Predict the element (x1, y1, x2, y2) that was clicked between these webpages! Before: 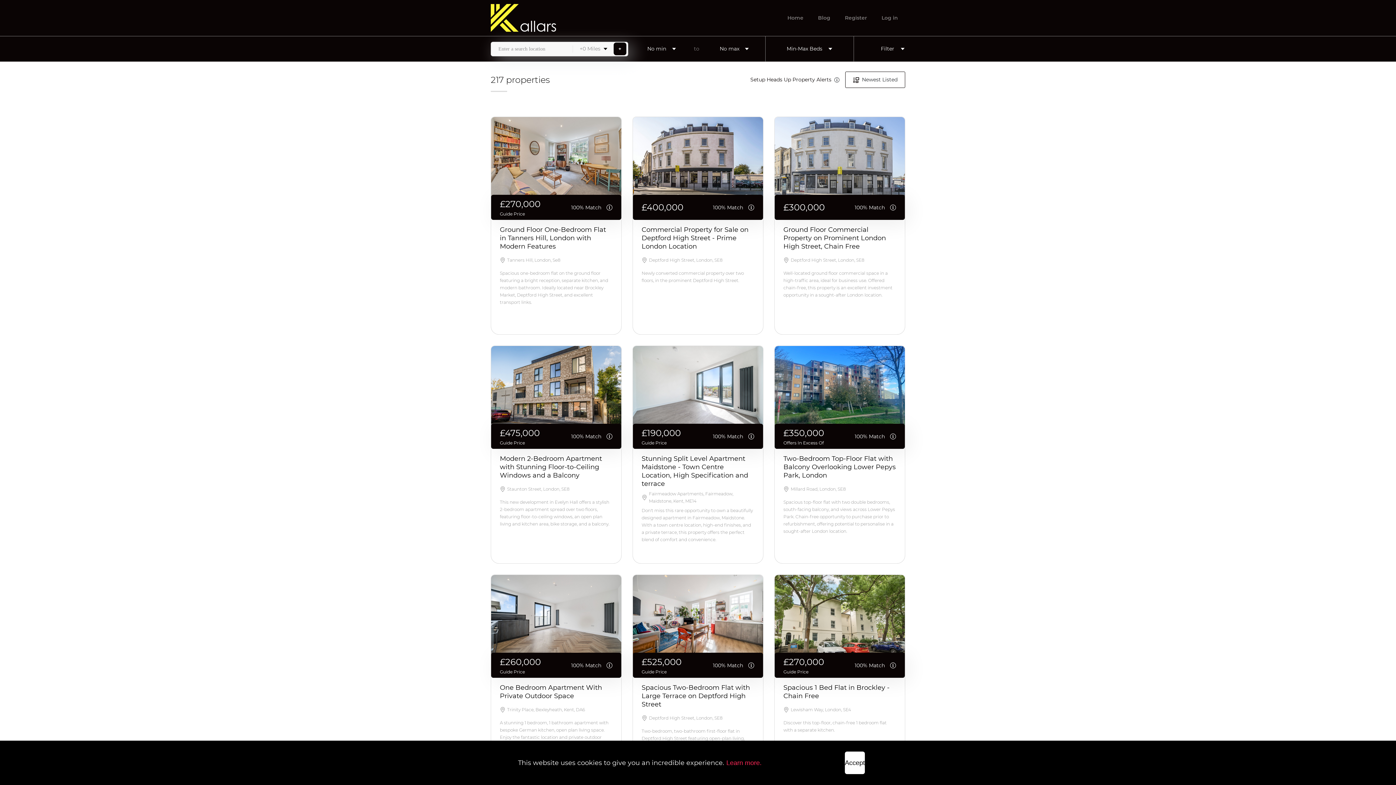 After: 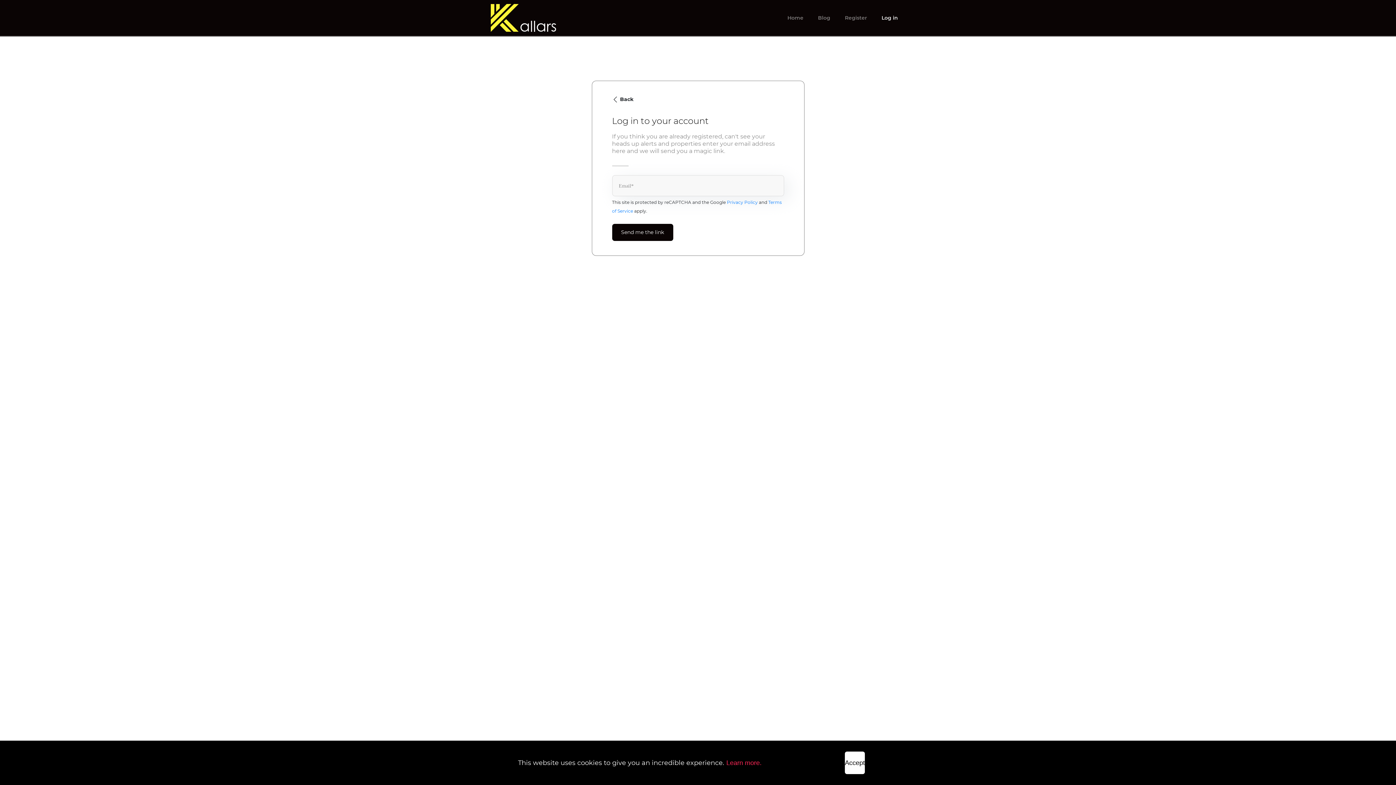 Action: label: Log in bbox: (874, 9, 905, 26)